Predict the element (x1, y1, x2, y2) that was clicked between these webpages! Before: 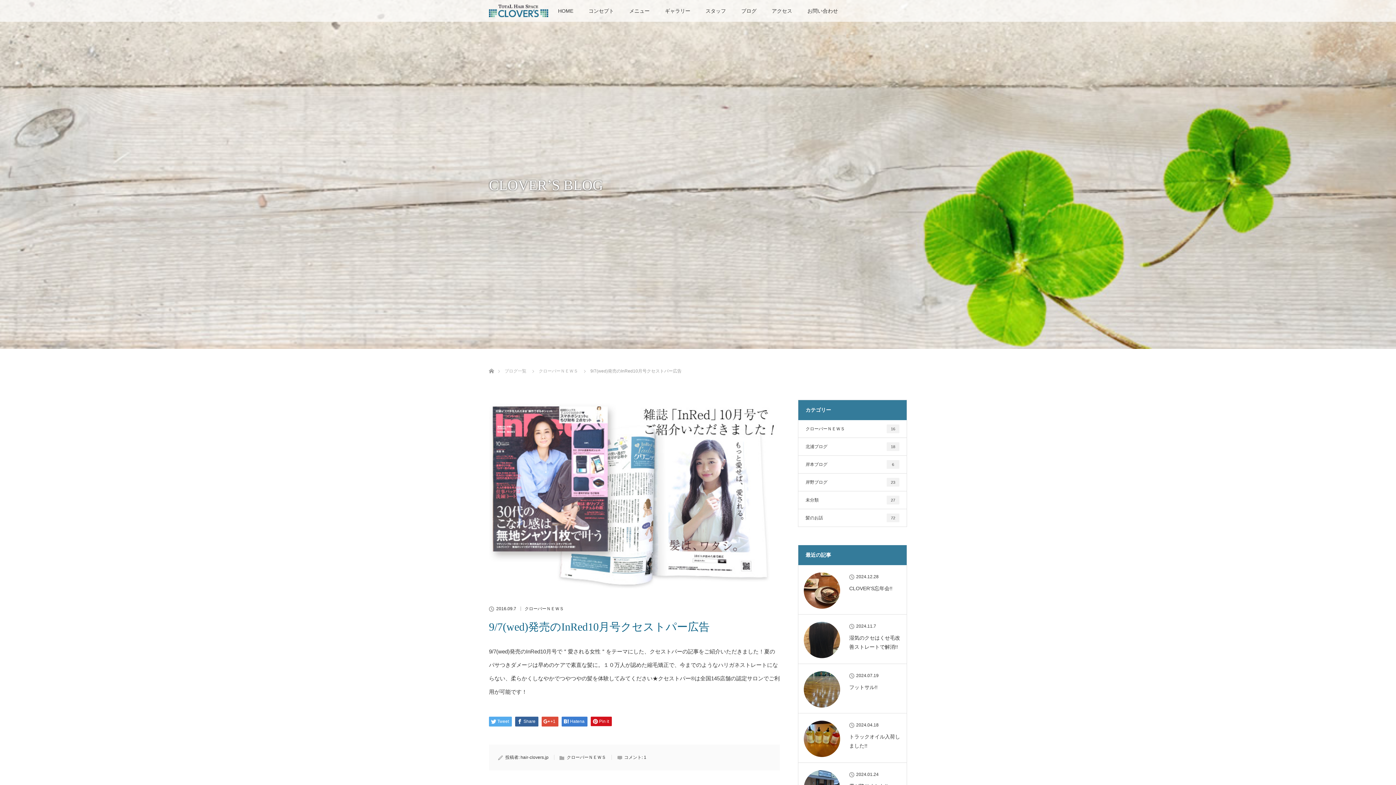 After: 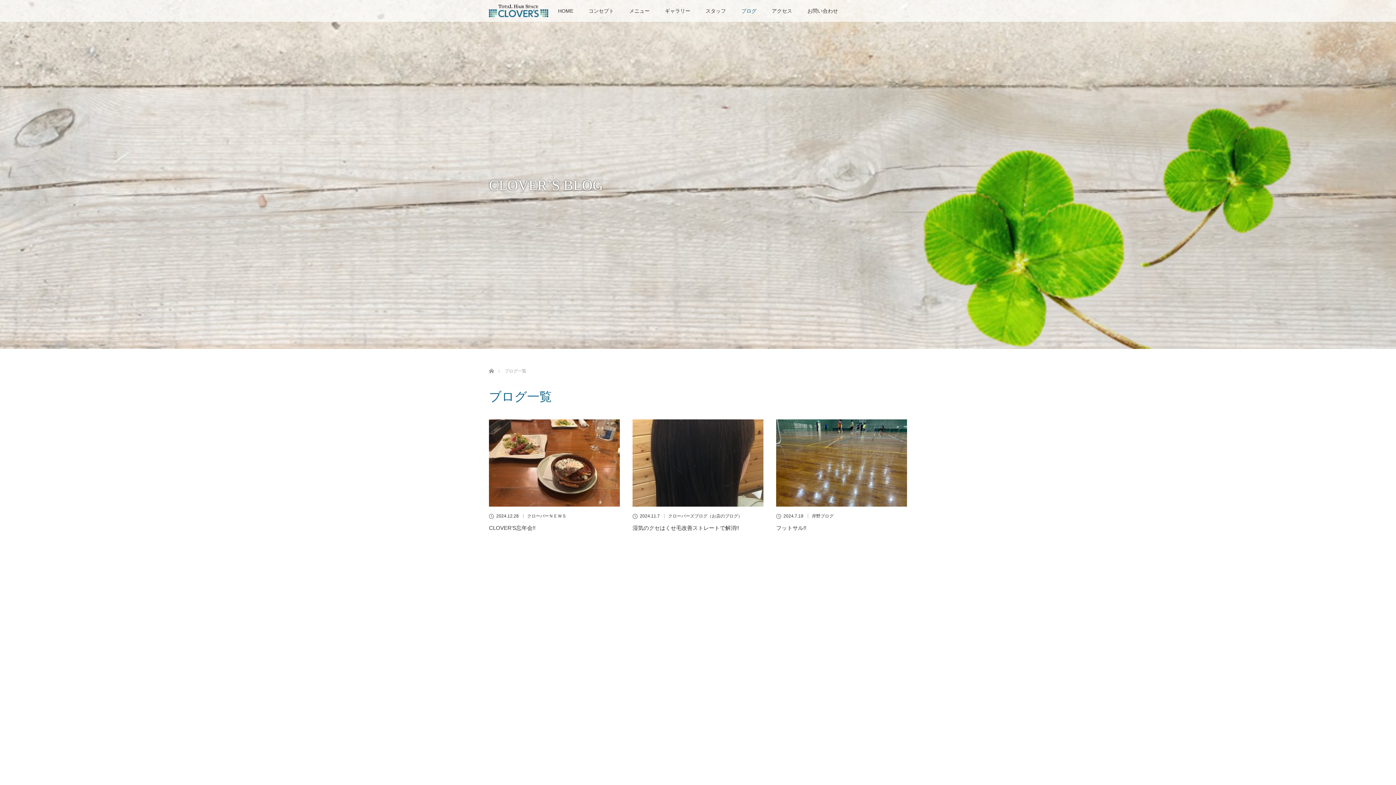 Action: bbox: (504, 368, 526, 373) label: ブログ一覧